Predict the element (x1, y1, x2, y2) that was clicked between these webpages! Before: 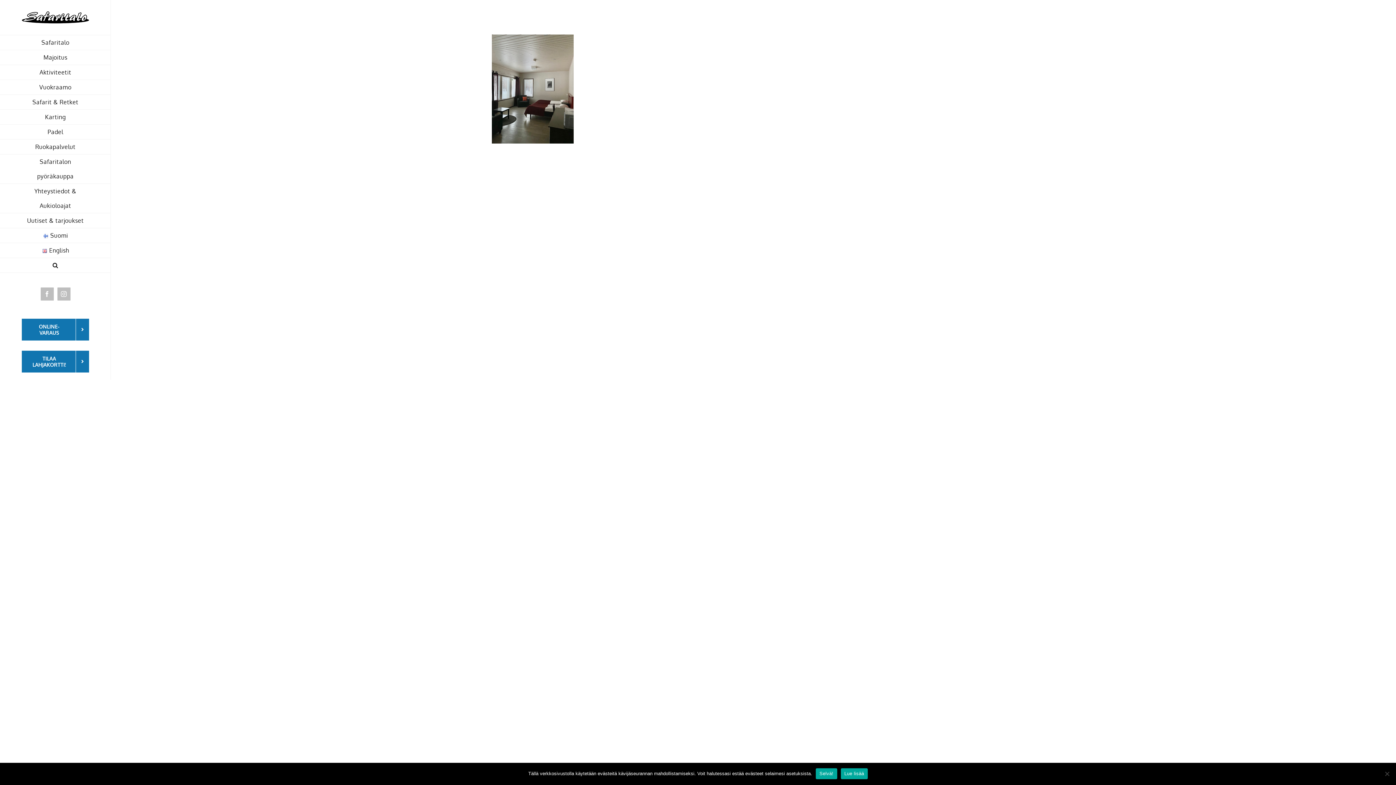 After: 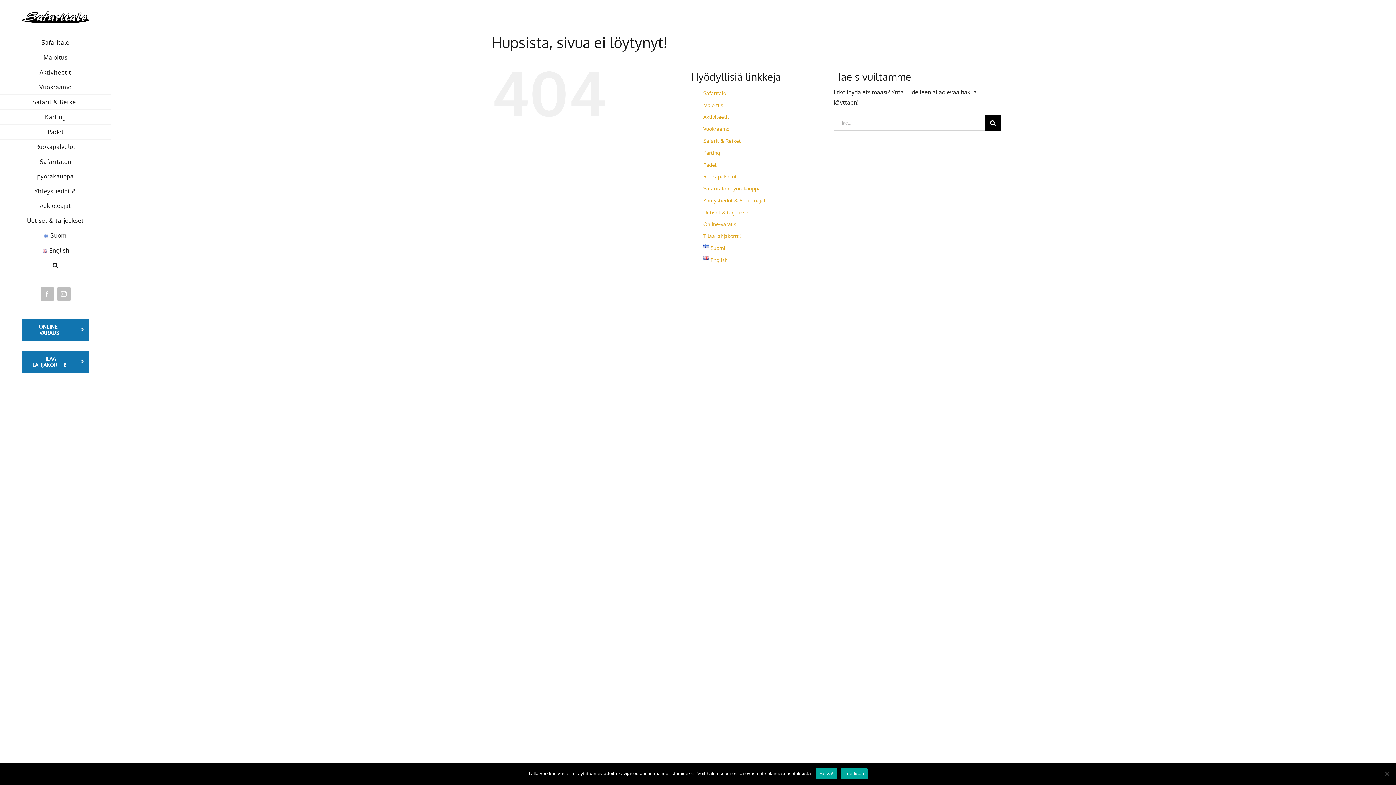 Action: bbox: (21, 318, 89, 340) label: ONLINE-VARAUS